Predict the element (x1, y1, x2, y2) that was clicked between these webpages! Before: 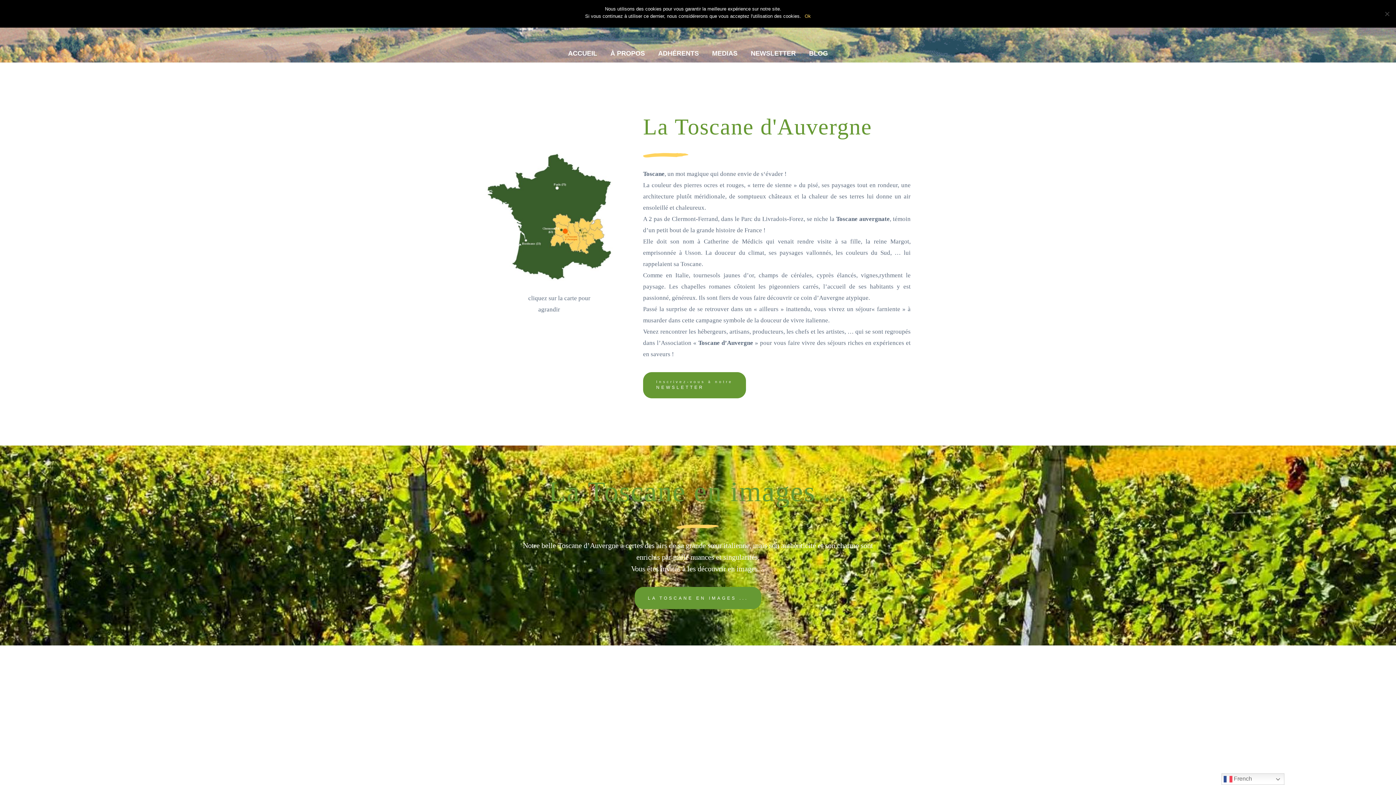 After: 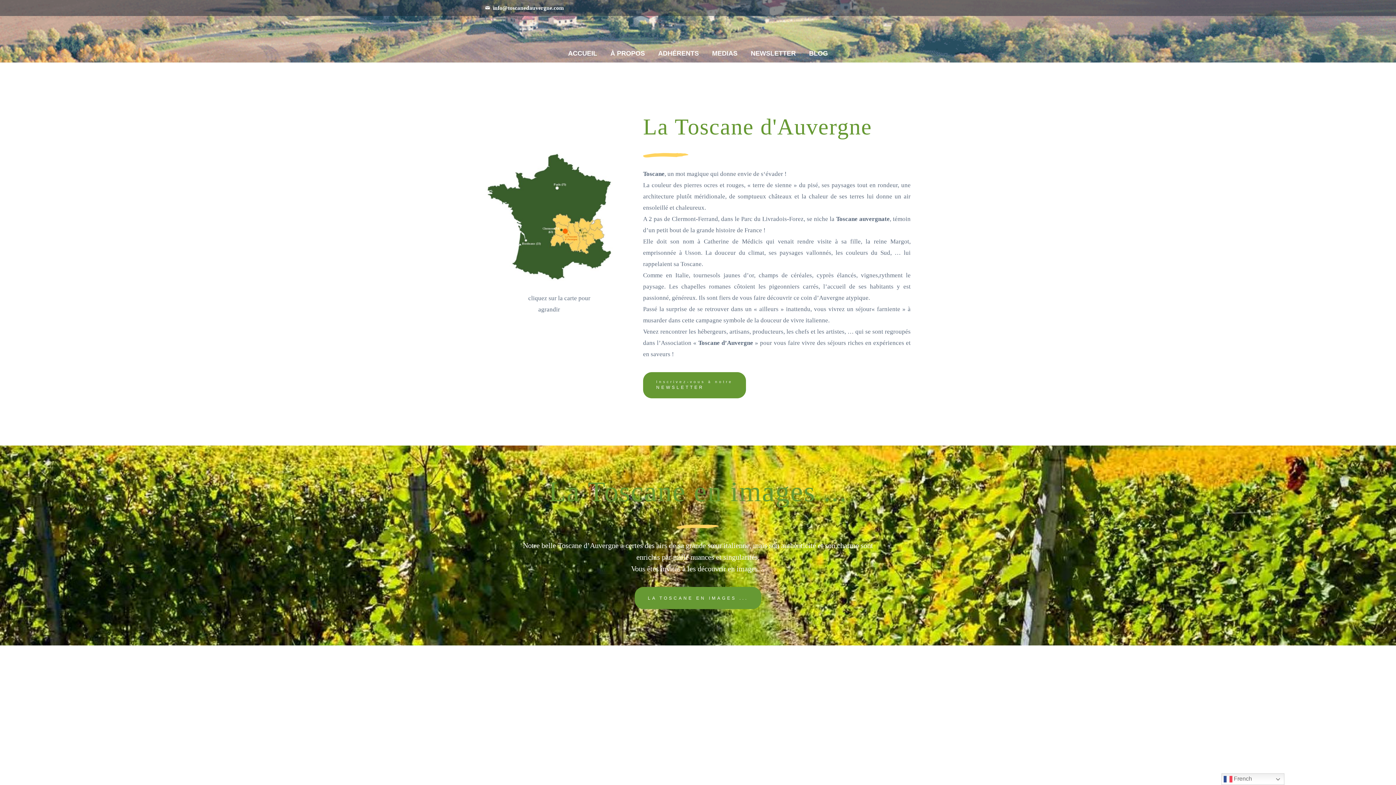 Action: label: Ok bbox: (804, 12, 811, 20)